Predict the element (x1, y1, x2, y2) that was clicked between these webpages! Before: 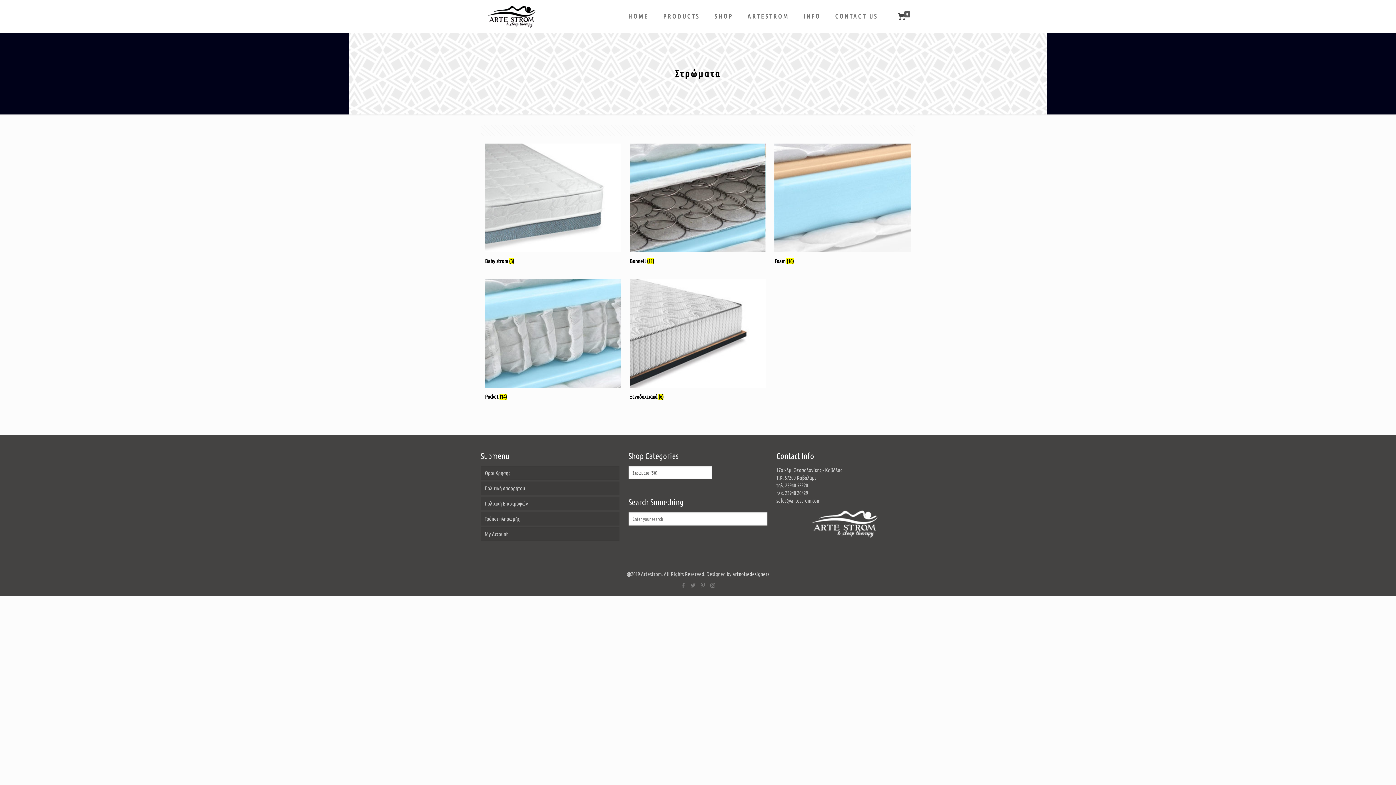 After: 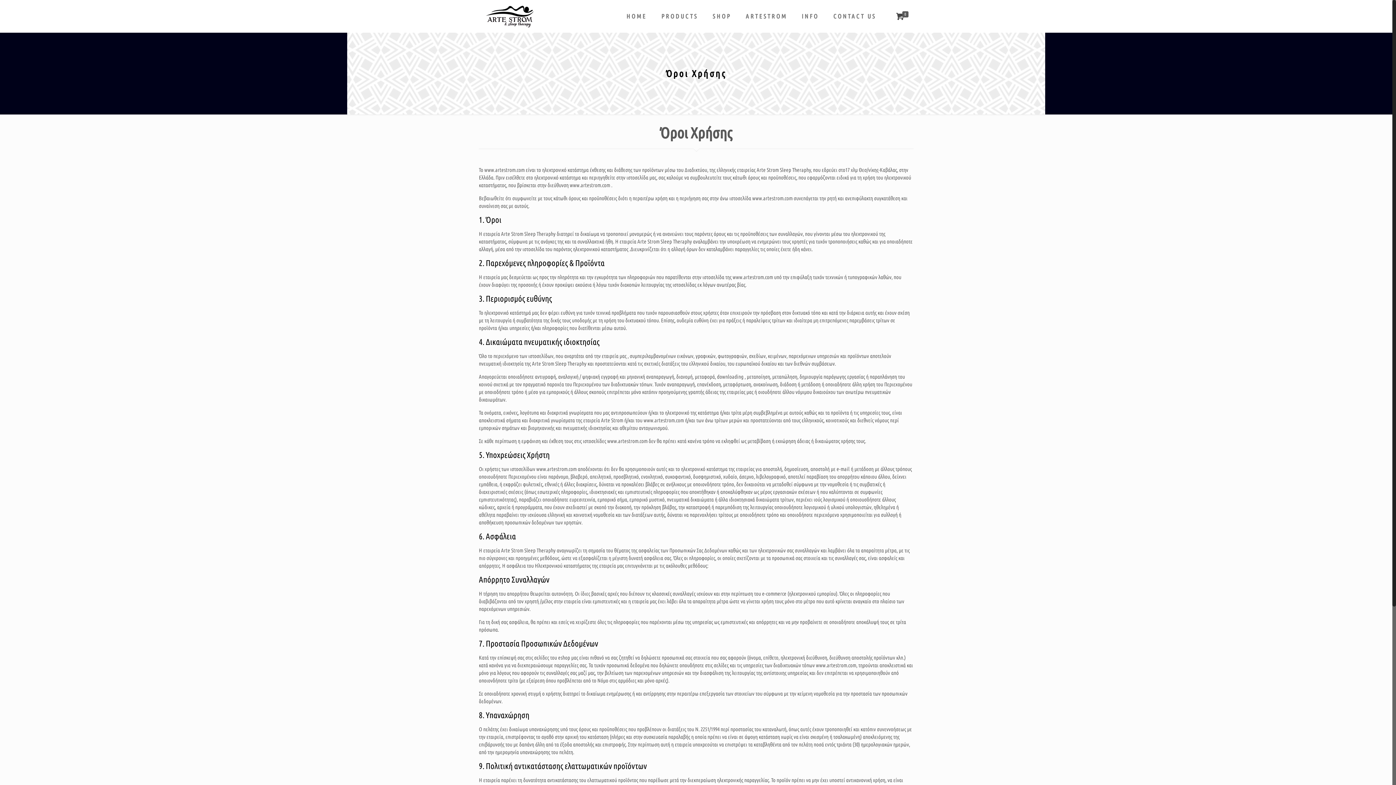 Action: bbox: (480, 466, 619, 479) label: Όροι Χρήσης